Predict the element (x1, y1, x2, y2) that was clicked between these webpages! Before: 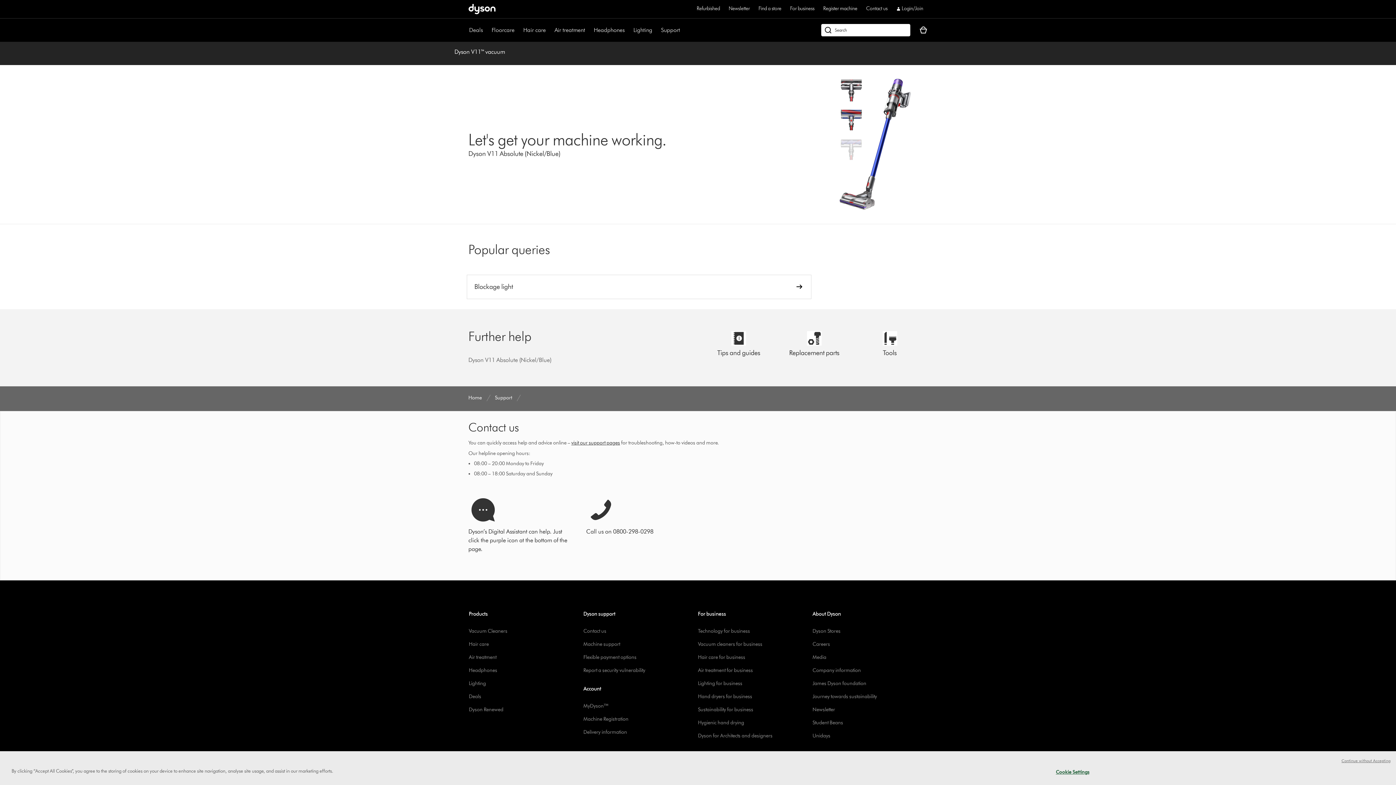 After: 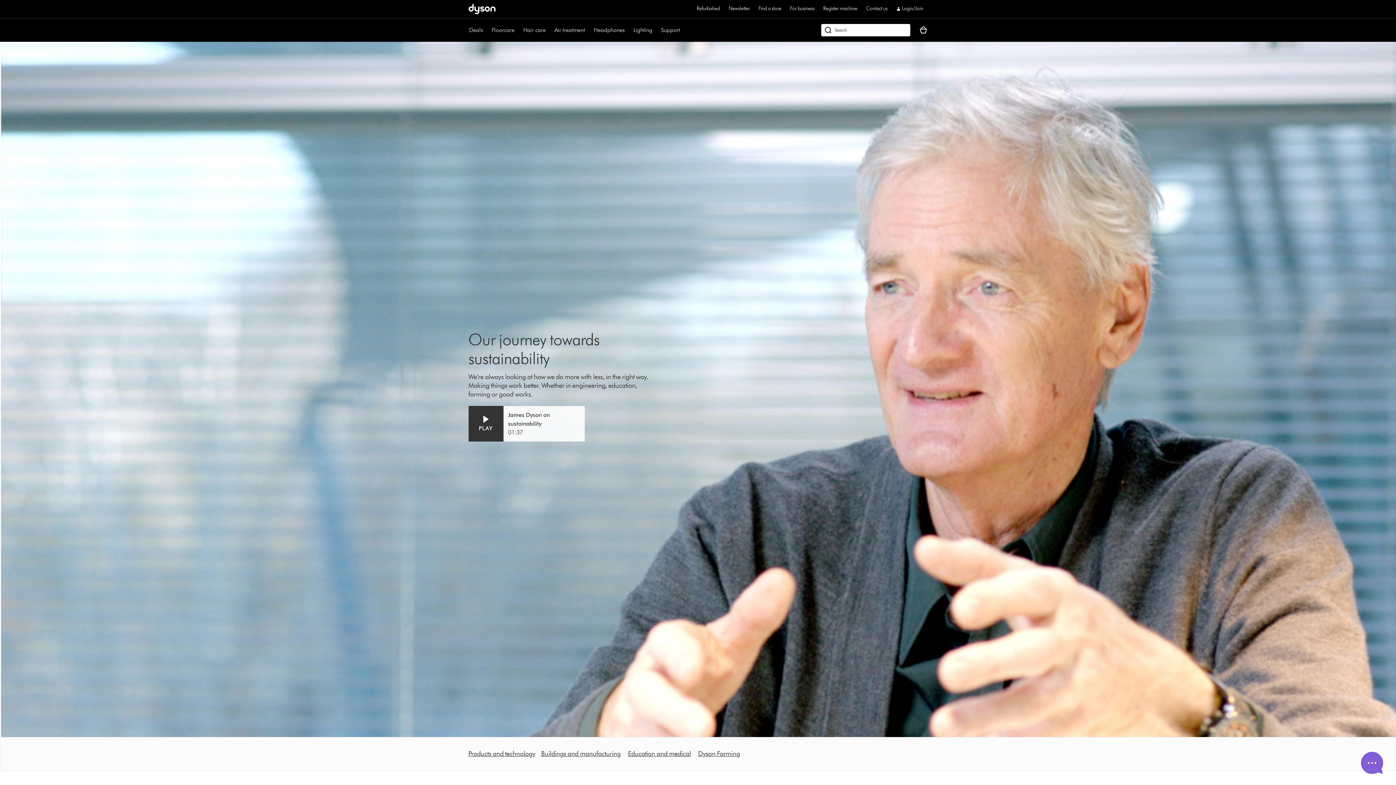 Action: label: Journey towards sustainability bbox: (812, 693, 877, 699)